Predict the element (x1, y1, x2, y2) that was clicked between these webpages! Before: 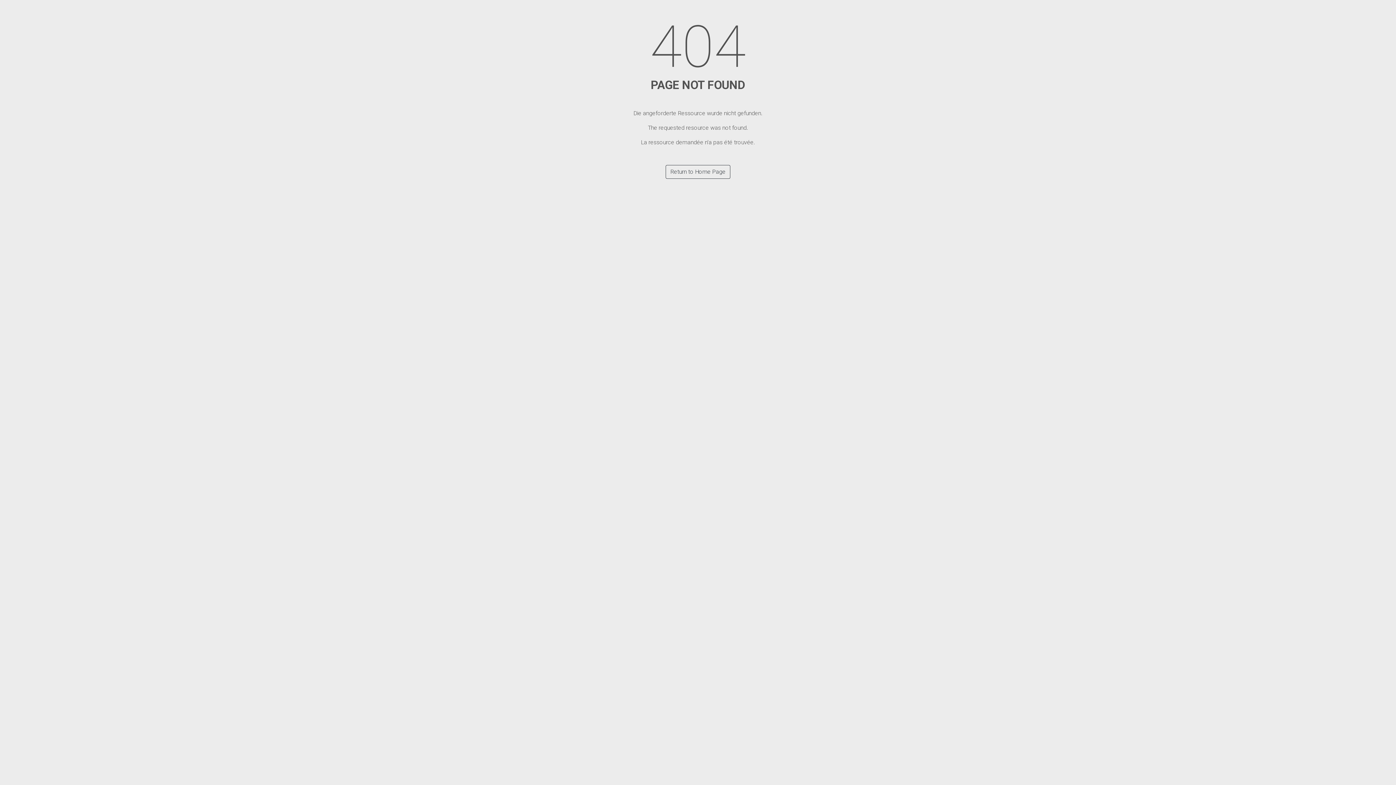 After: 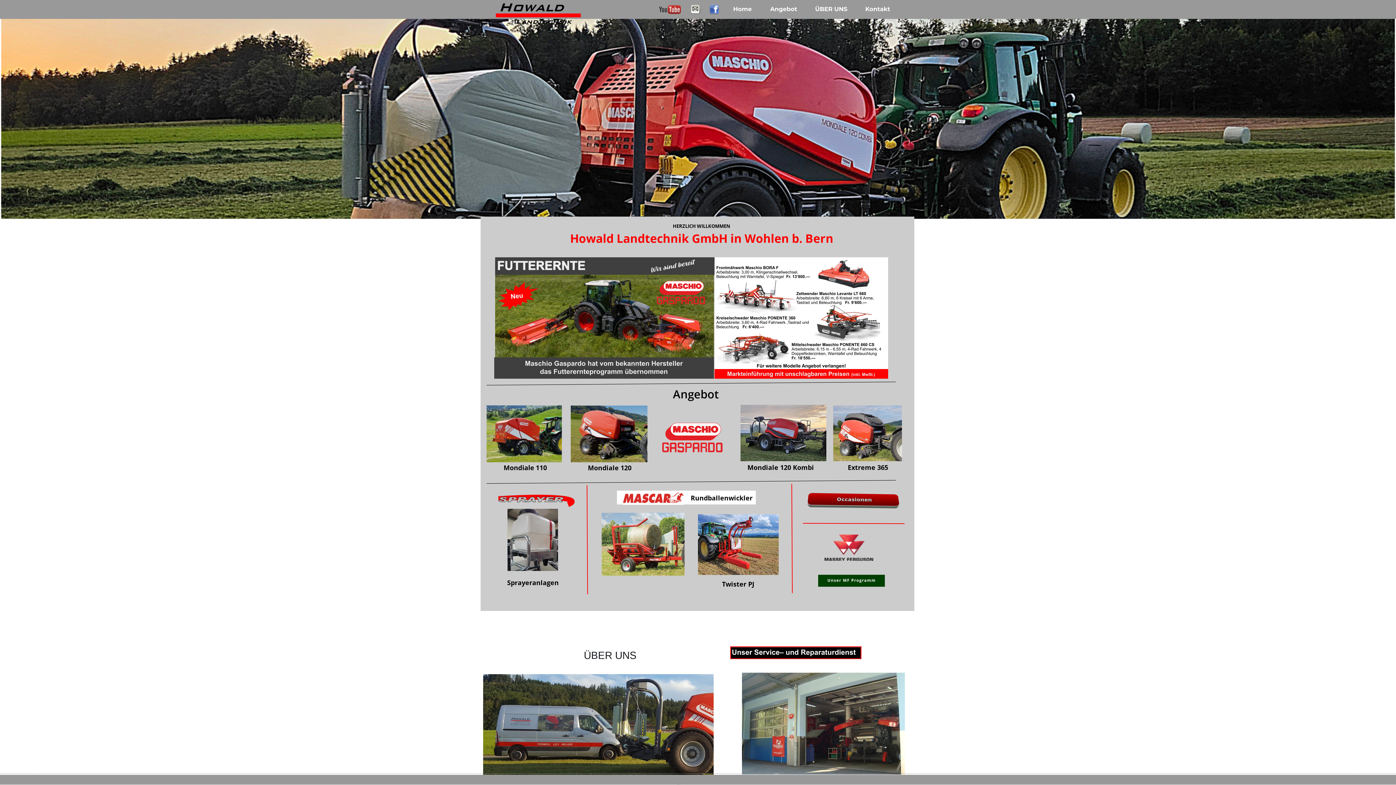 Action: label: Return to Home Page bbox: (665, 165, 730, 178)